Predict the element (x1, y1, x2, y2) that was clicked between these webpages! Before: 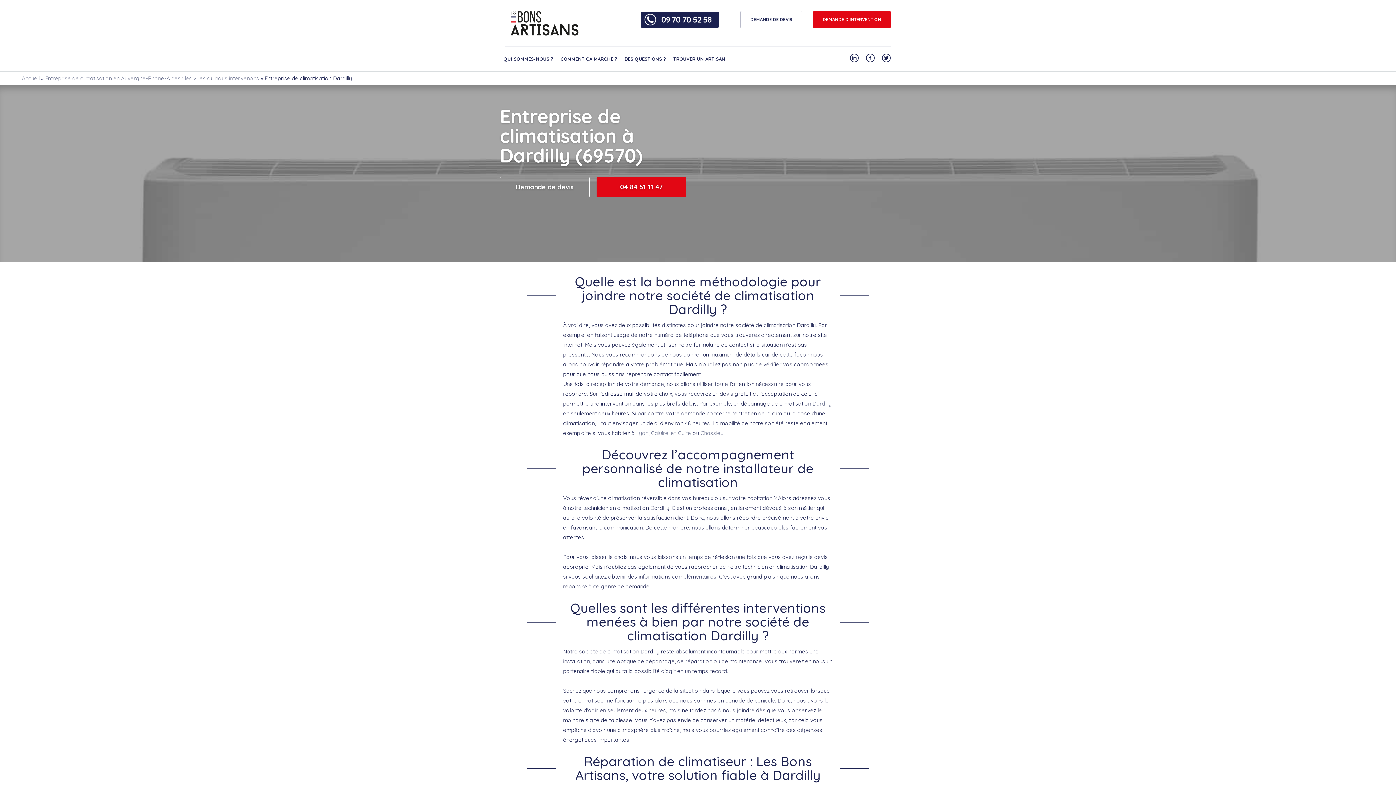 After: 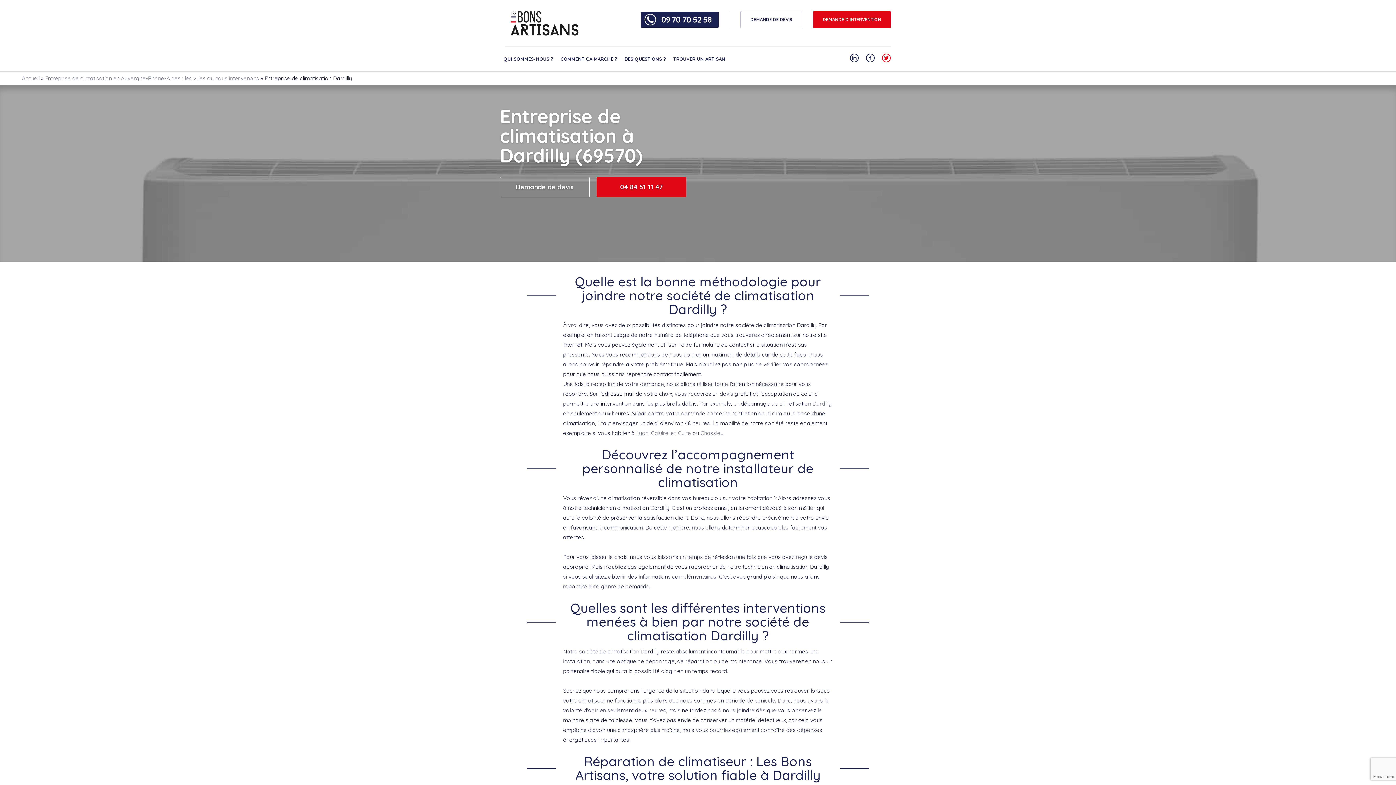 Action: label: Notre compte Twitter bbox: (882, 53, 890, 62)